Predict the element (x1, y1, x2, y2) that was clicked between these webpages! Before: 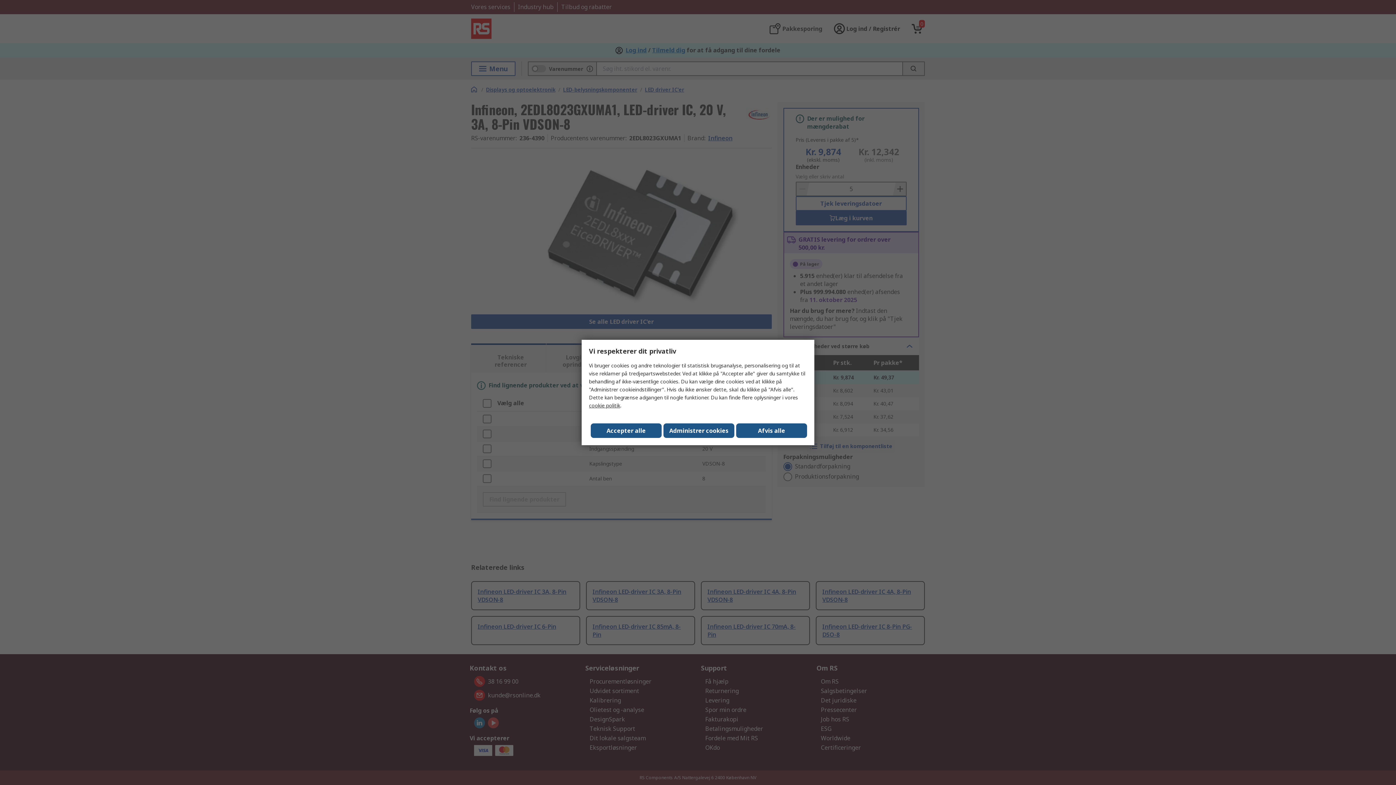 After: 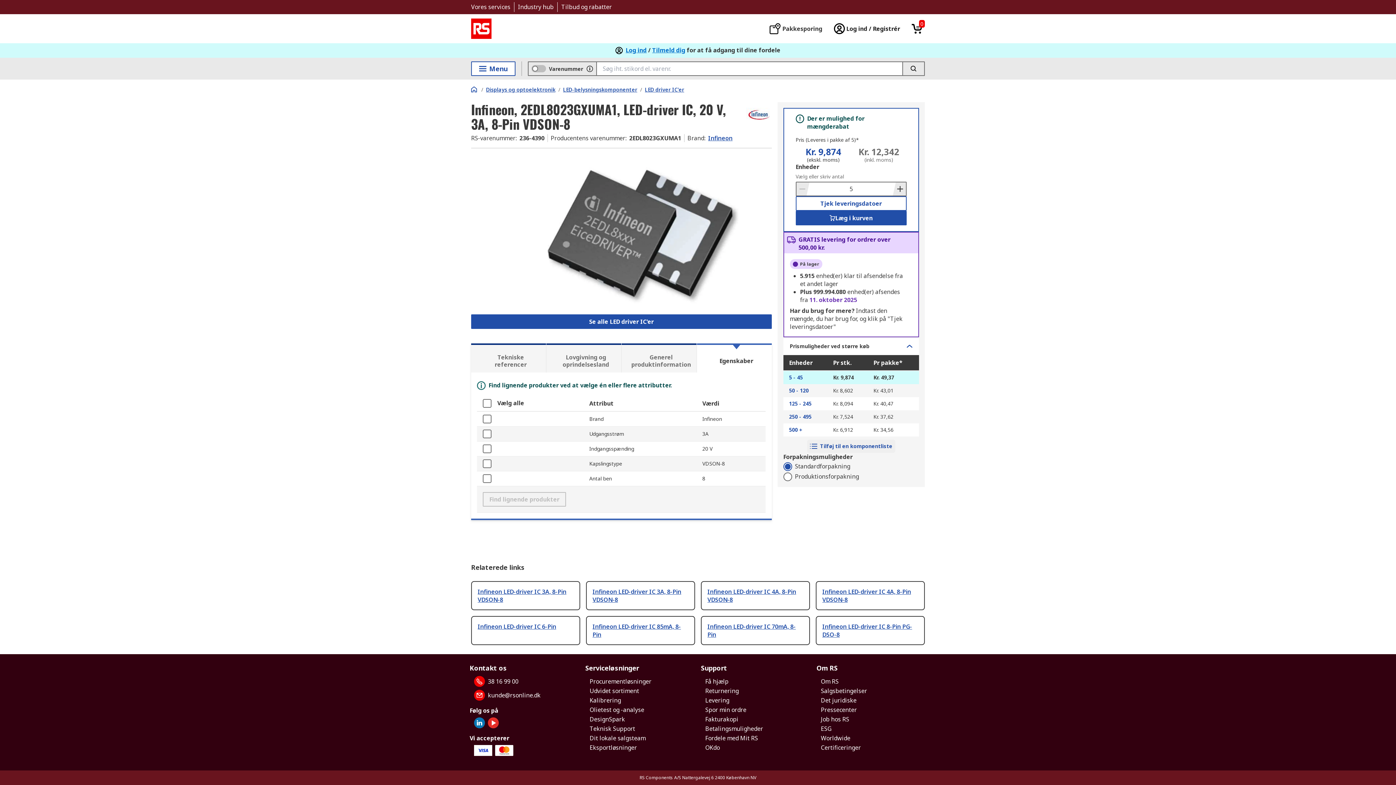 Action: bbox: (736, 423, 807, 438) label: Afvis alle